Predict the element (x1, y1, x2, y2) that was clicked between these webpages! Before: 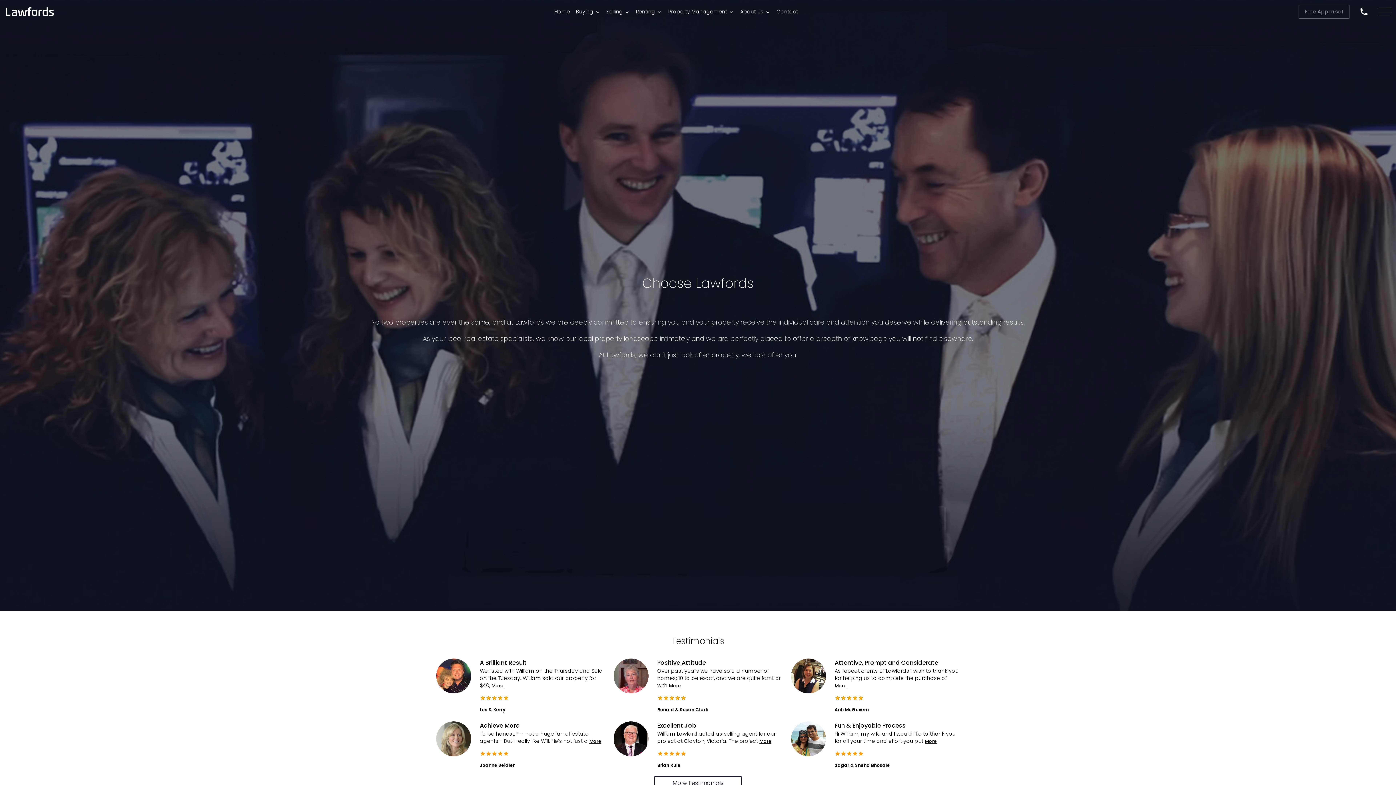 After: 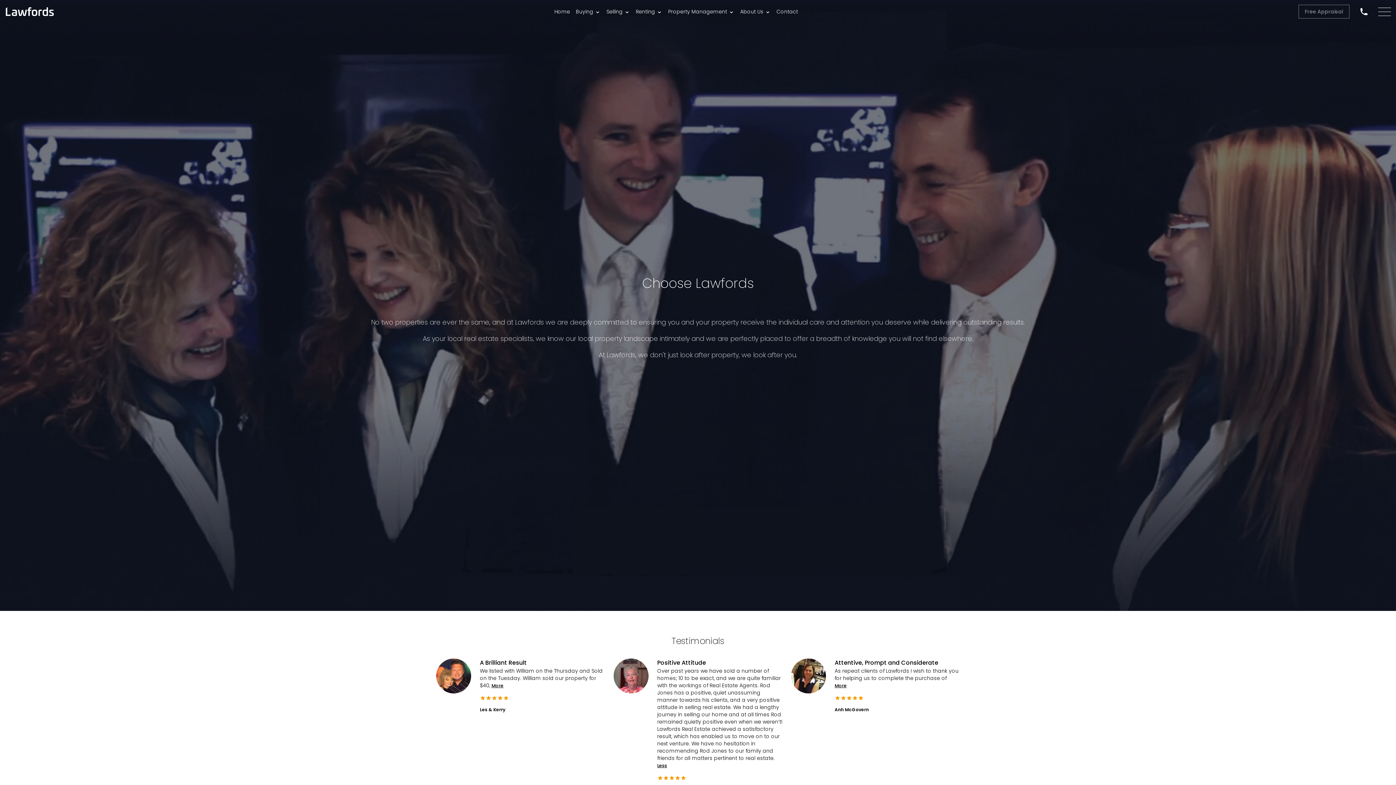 Action: bbox: (669, 682, 681, 689) label: More